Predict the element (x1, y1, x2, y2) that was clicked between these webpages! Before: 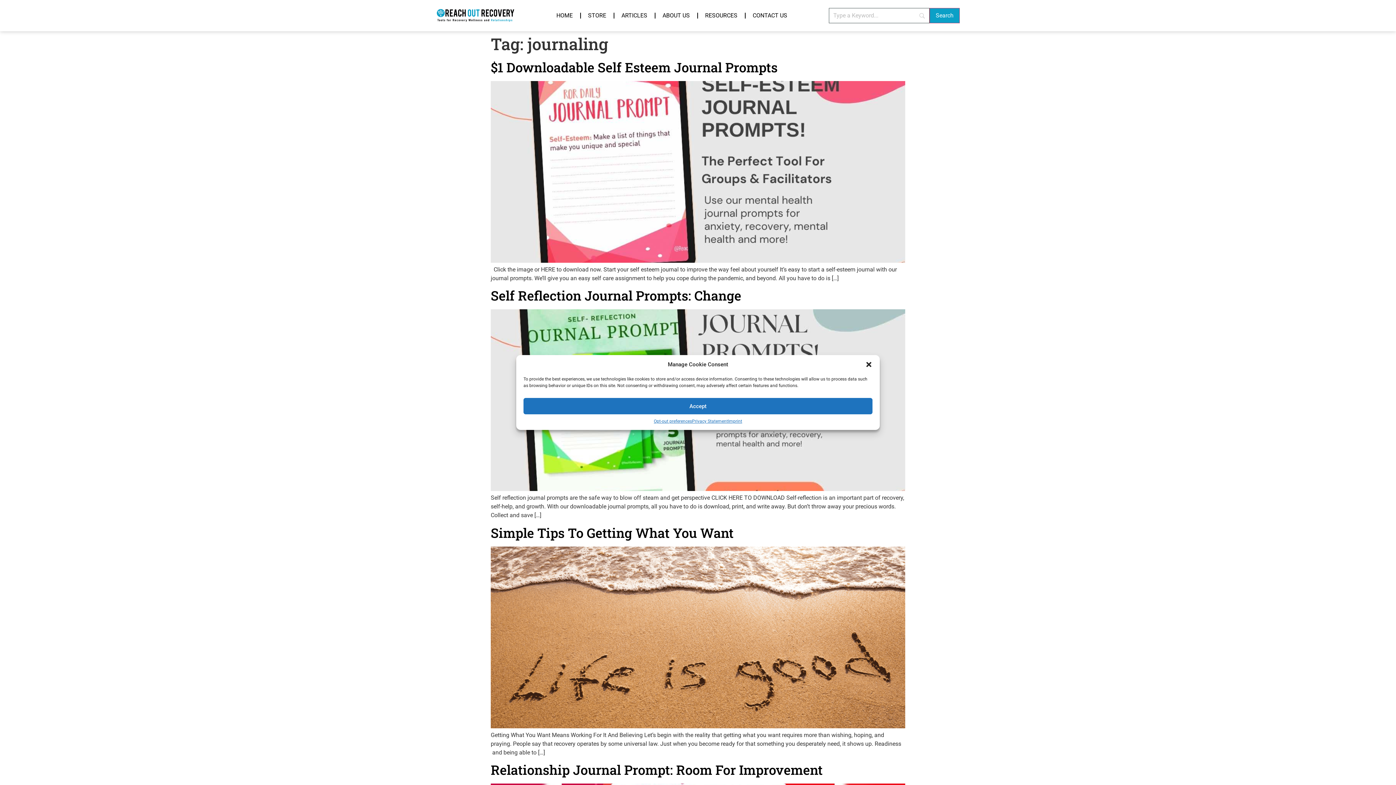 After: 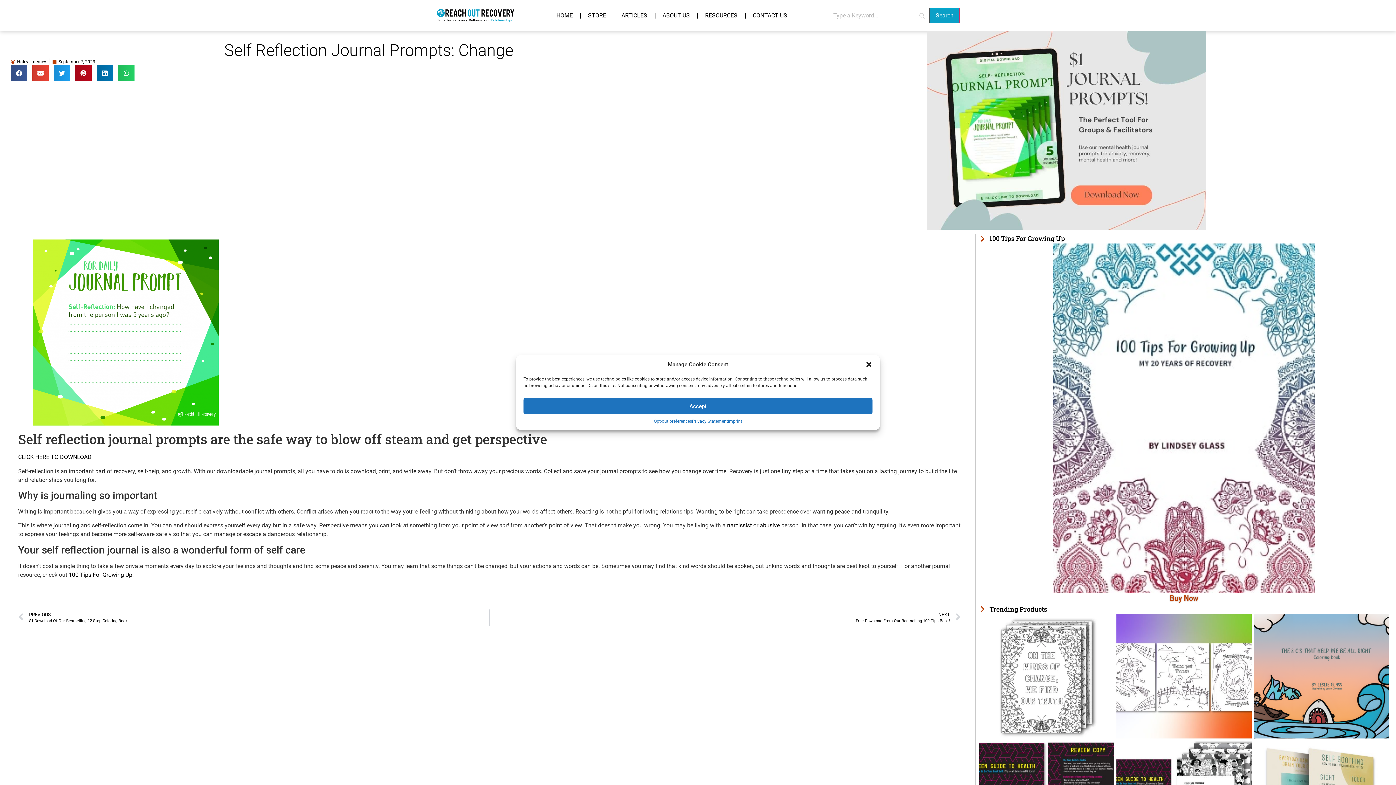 Action: bbox: (490, 485, 905, 492)